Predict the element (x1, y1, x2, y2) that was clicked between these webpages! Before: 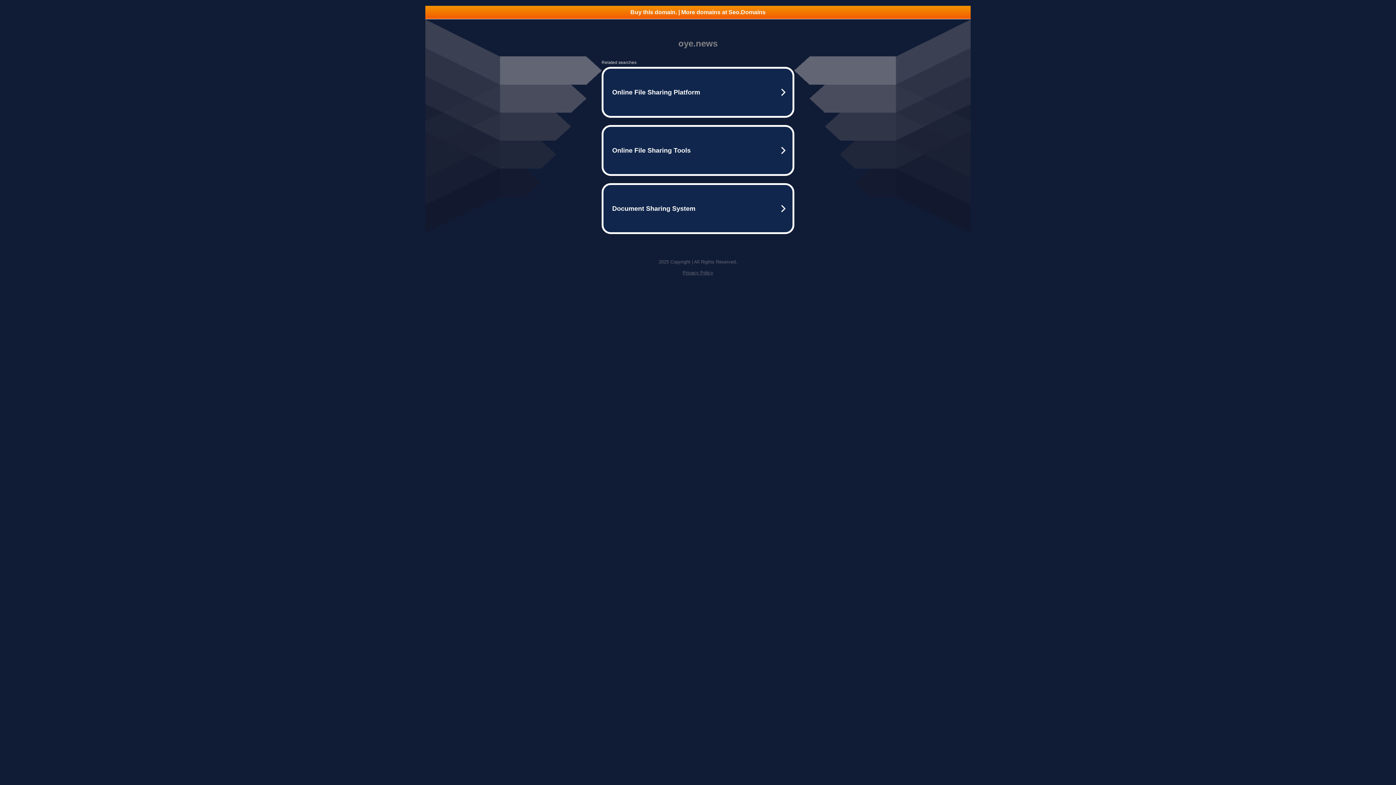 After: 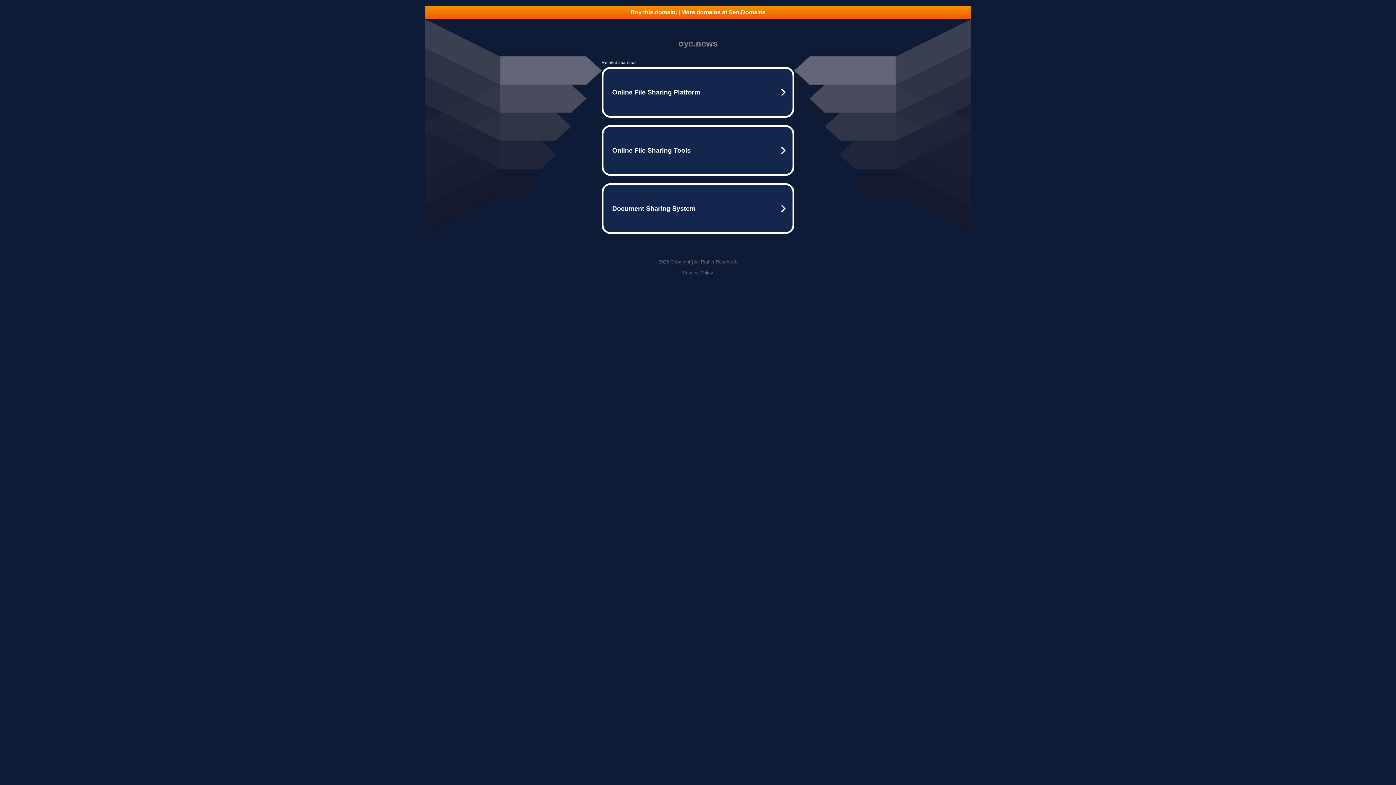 Action: bbox: (425, 5, 970, 18) label: Buy this domain. | More domains at Seo.Domains